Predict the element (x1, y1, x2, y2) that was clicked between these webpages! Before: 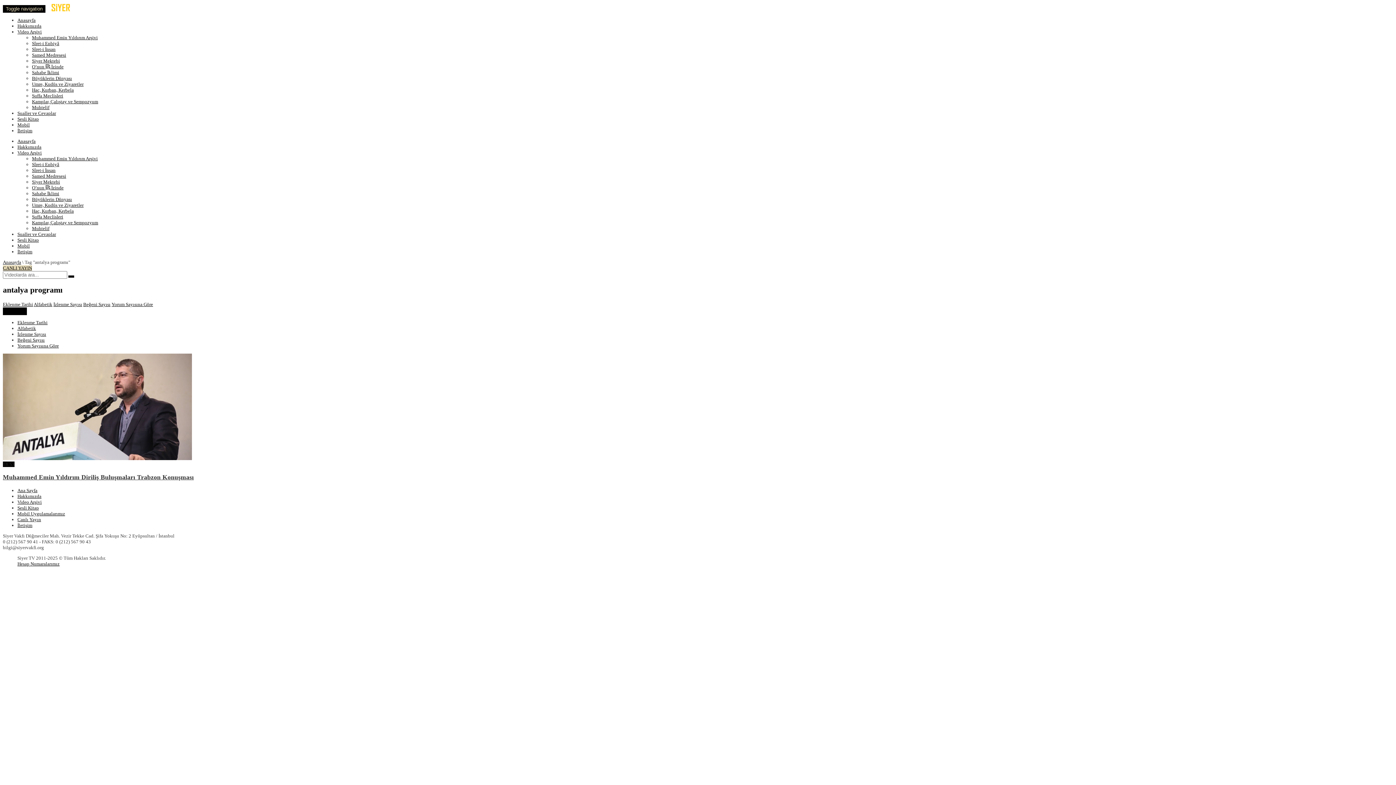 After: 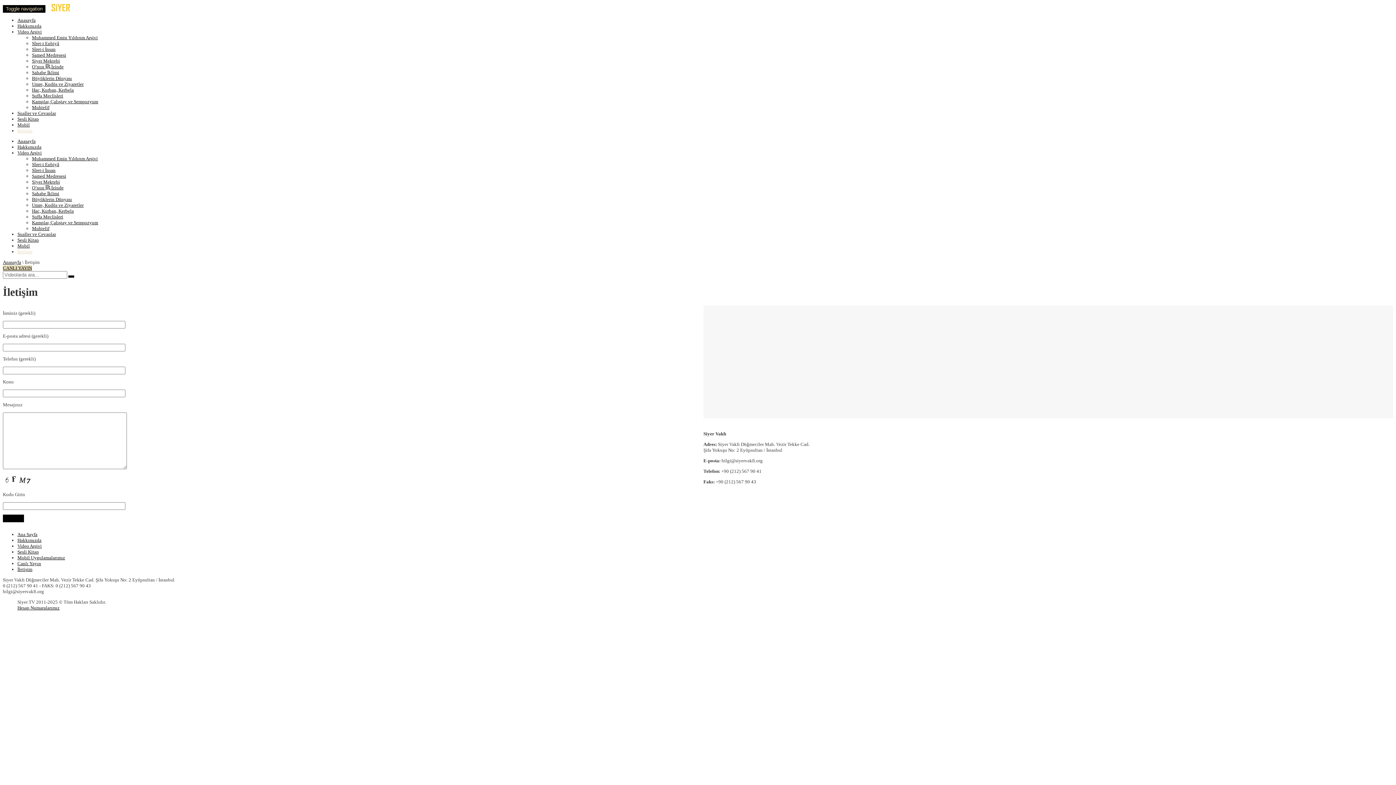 Action: bbox: (17, 249, 32, 254) label: İletişim